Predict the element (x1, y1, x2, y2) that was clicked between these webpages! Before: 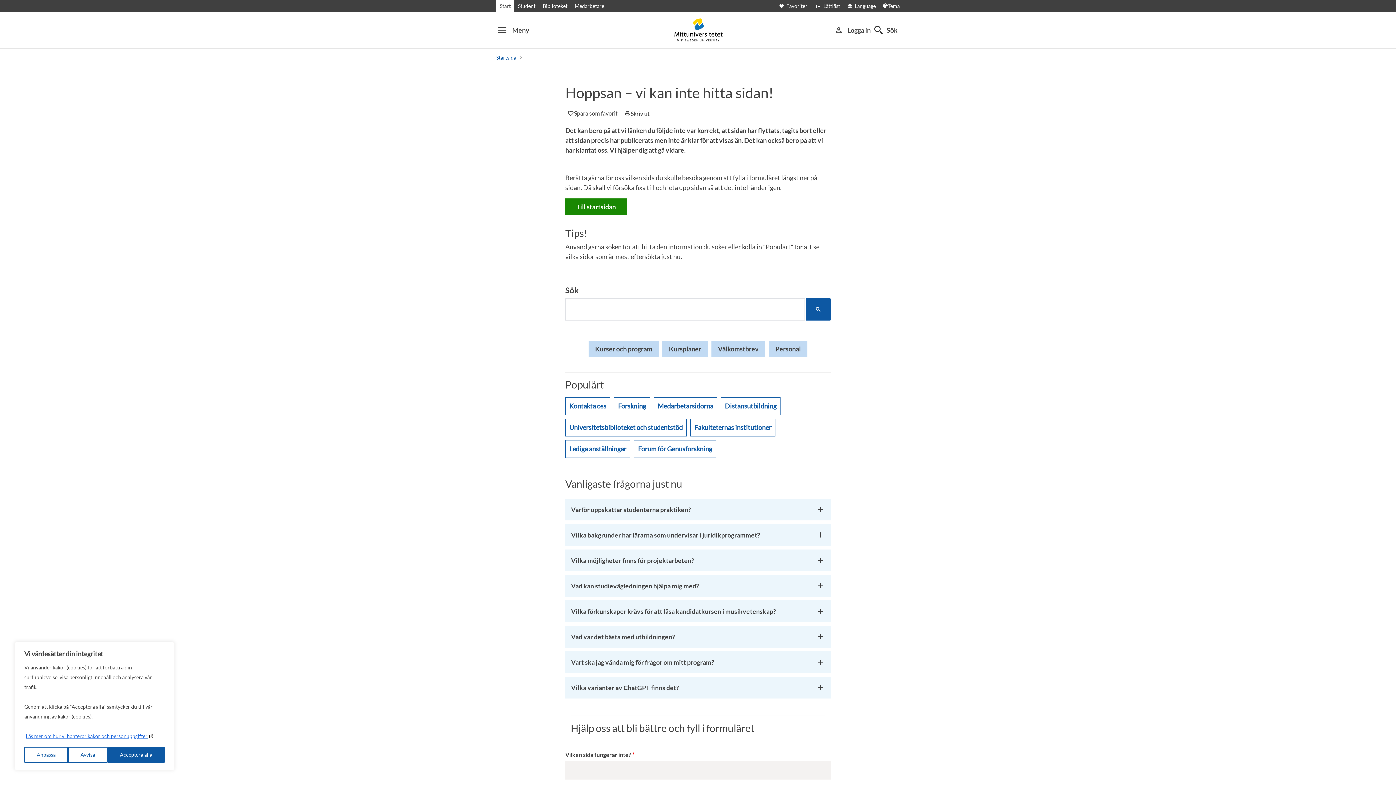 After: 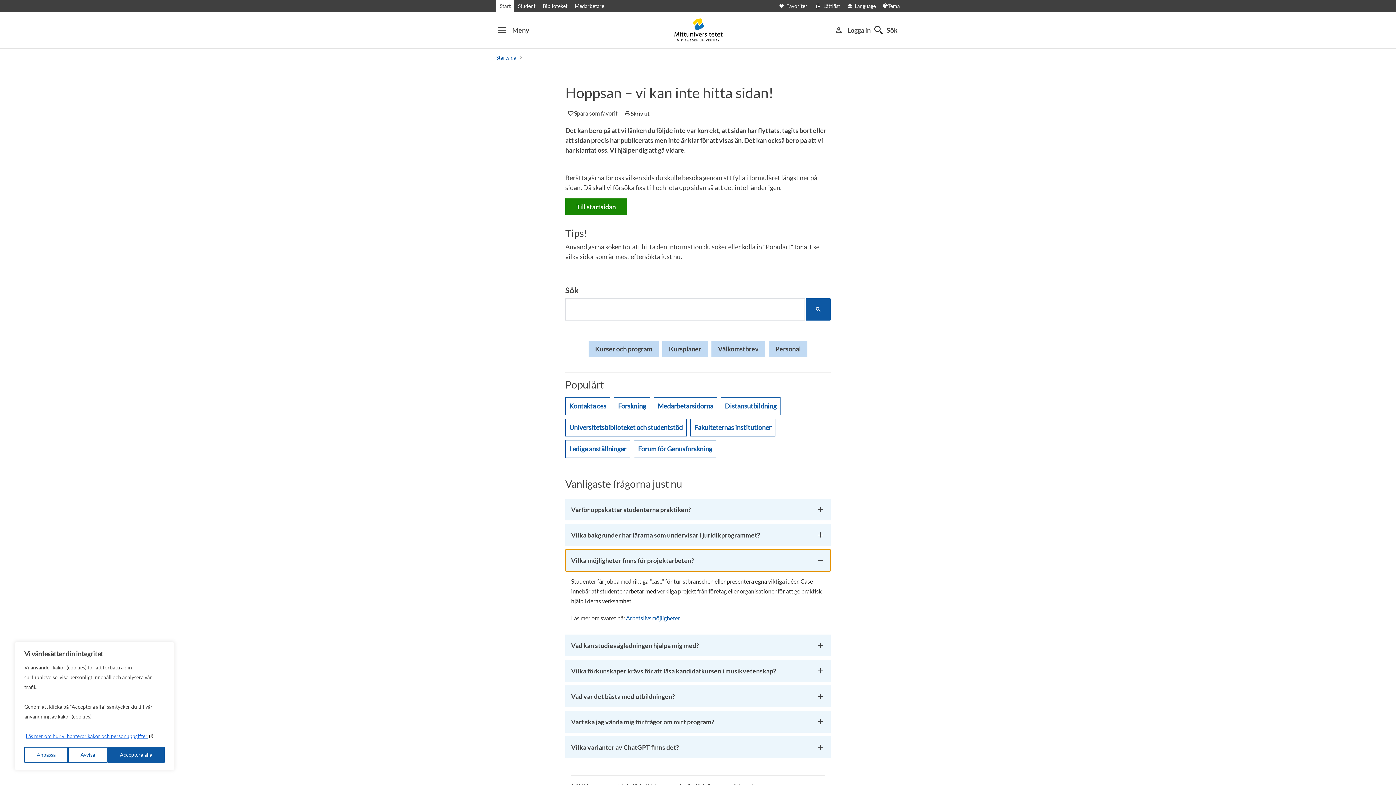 Action: label: Vilka möjligheter finns för projektarbeten? bbox: (565, 549, 830, 571)